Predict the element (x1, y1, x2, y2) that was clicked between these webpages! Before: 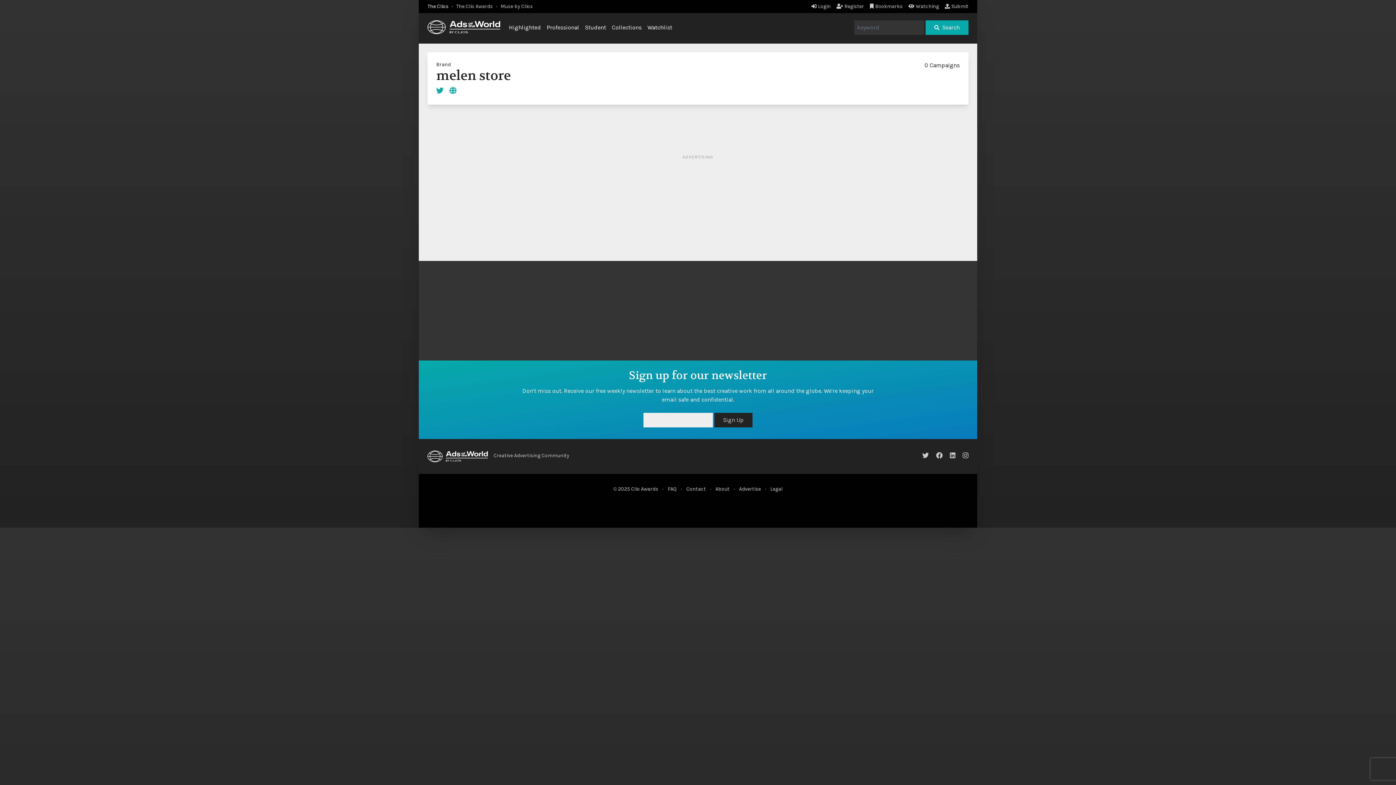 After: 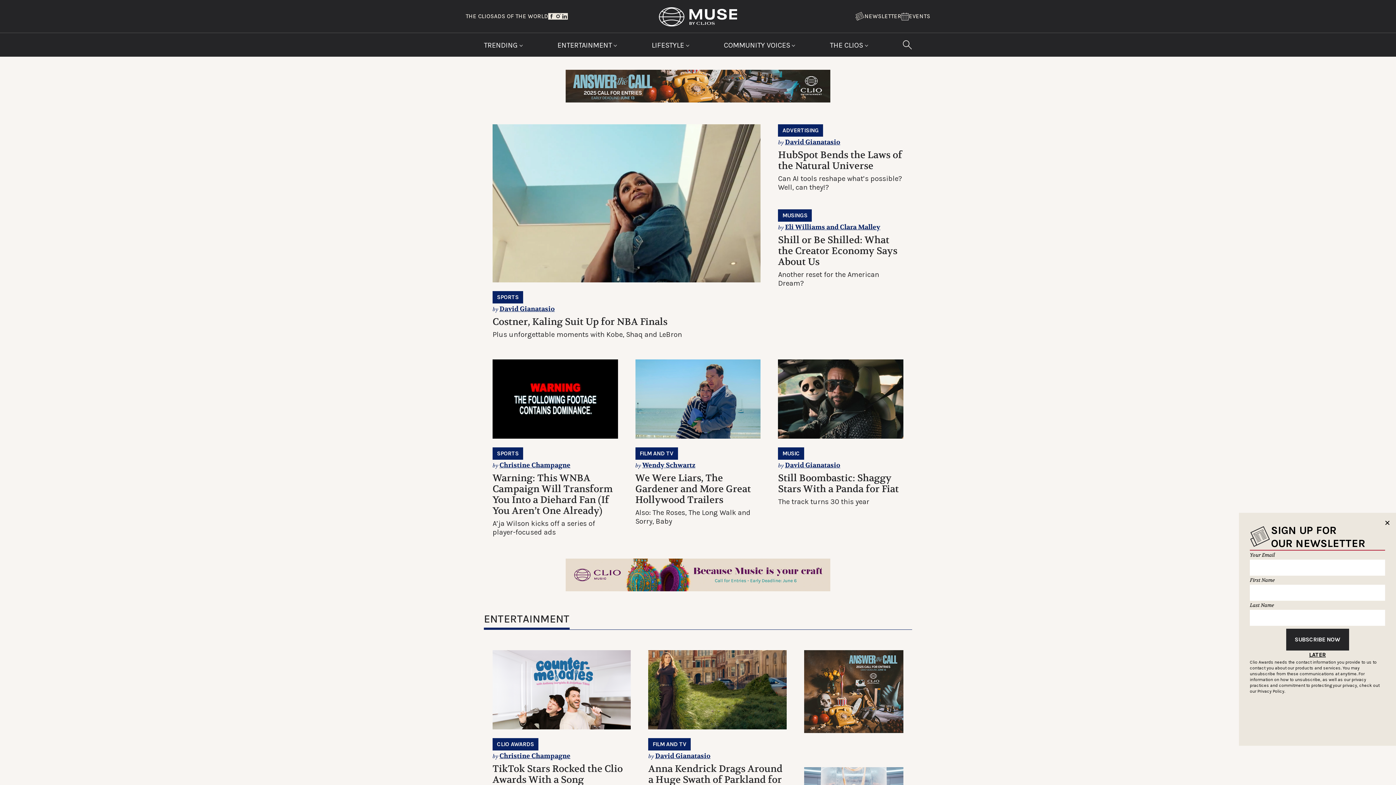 Action: label: Muse by Clios bbox: (500, 3, 533, 9)